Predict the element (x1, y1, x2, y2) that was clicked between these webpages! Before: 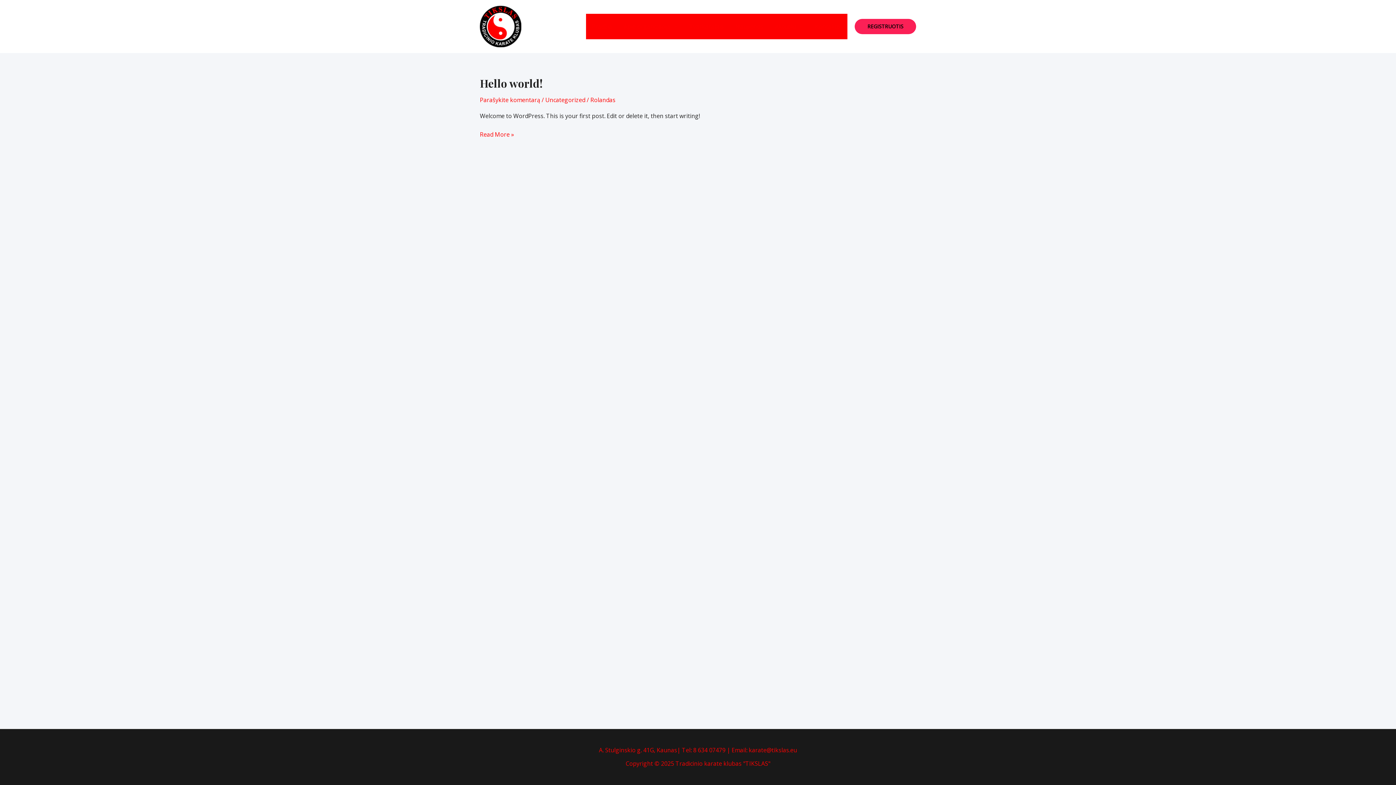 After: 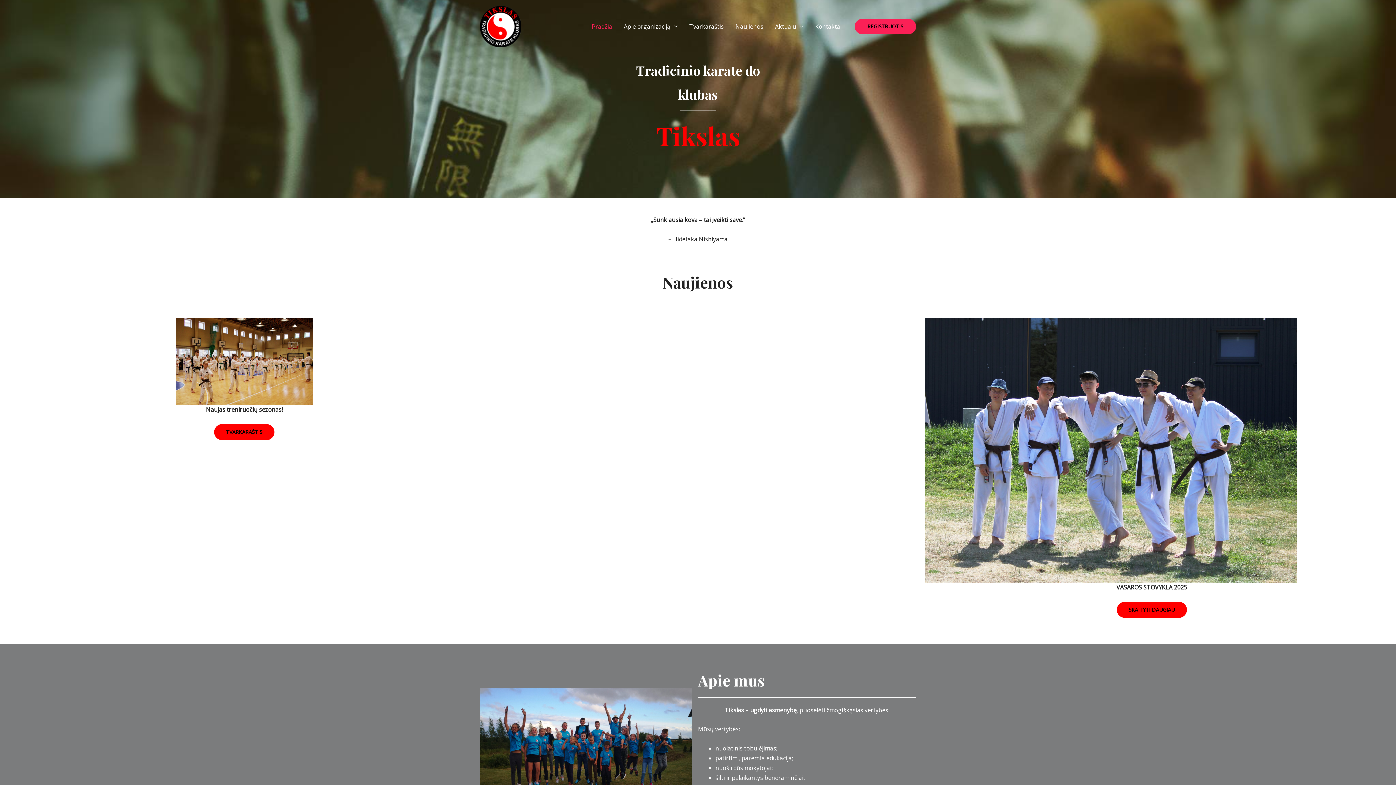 Action: label: Pradžia bbox: (586, 13, 618, 39)